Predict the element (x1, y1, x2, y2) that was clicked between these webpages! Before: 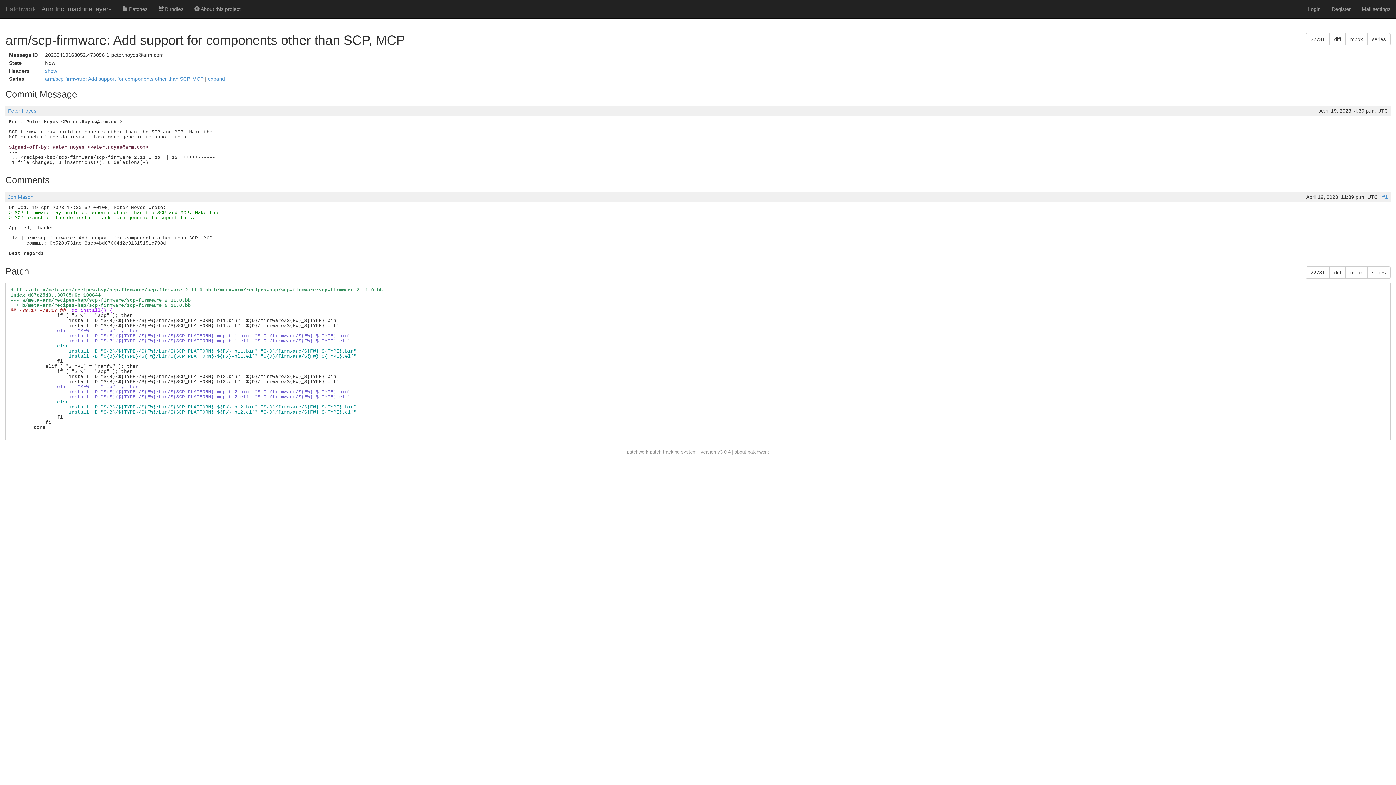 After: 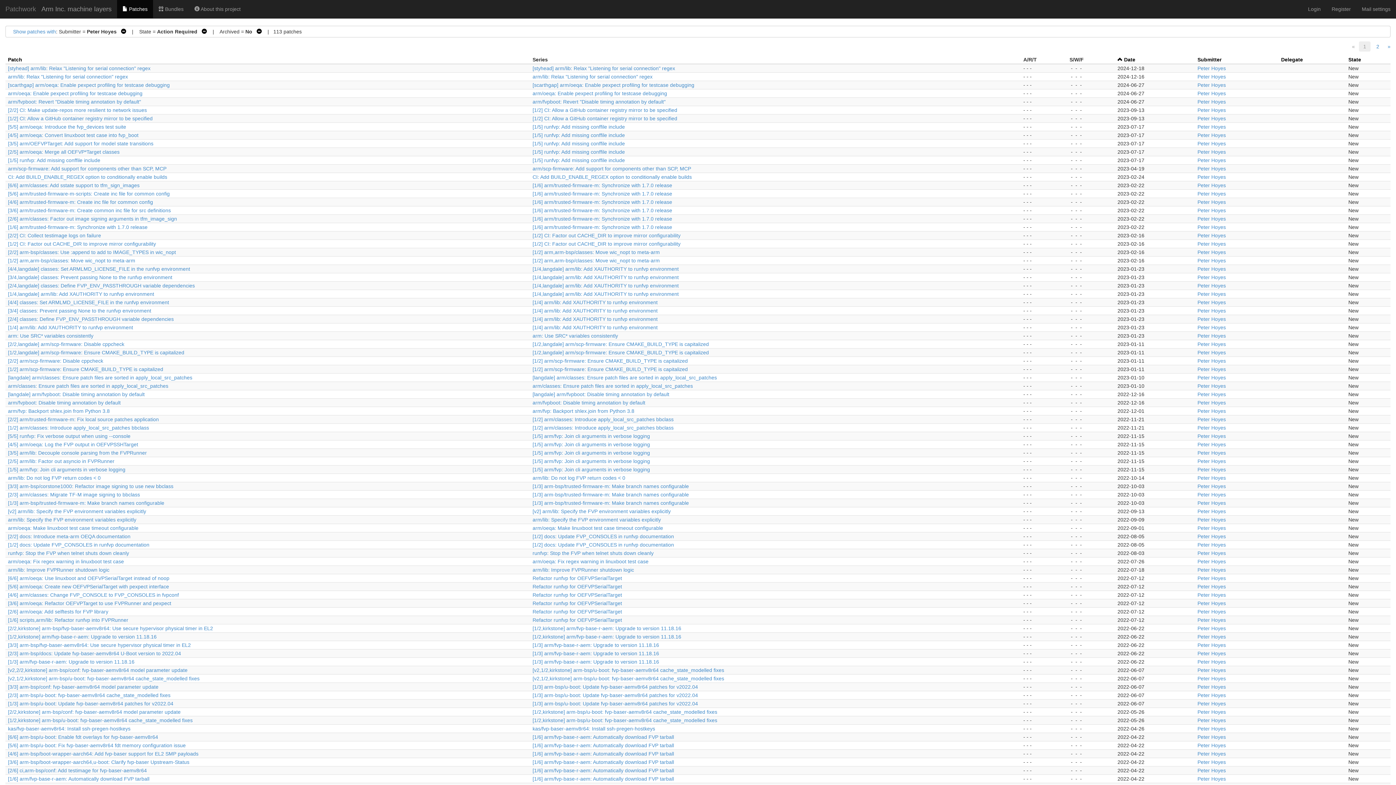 Action: bbox: (8, 108, 36, 113) label: Peter Hoyes